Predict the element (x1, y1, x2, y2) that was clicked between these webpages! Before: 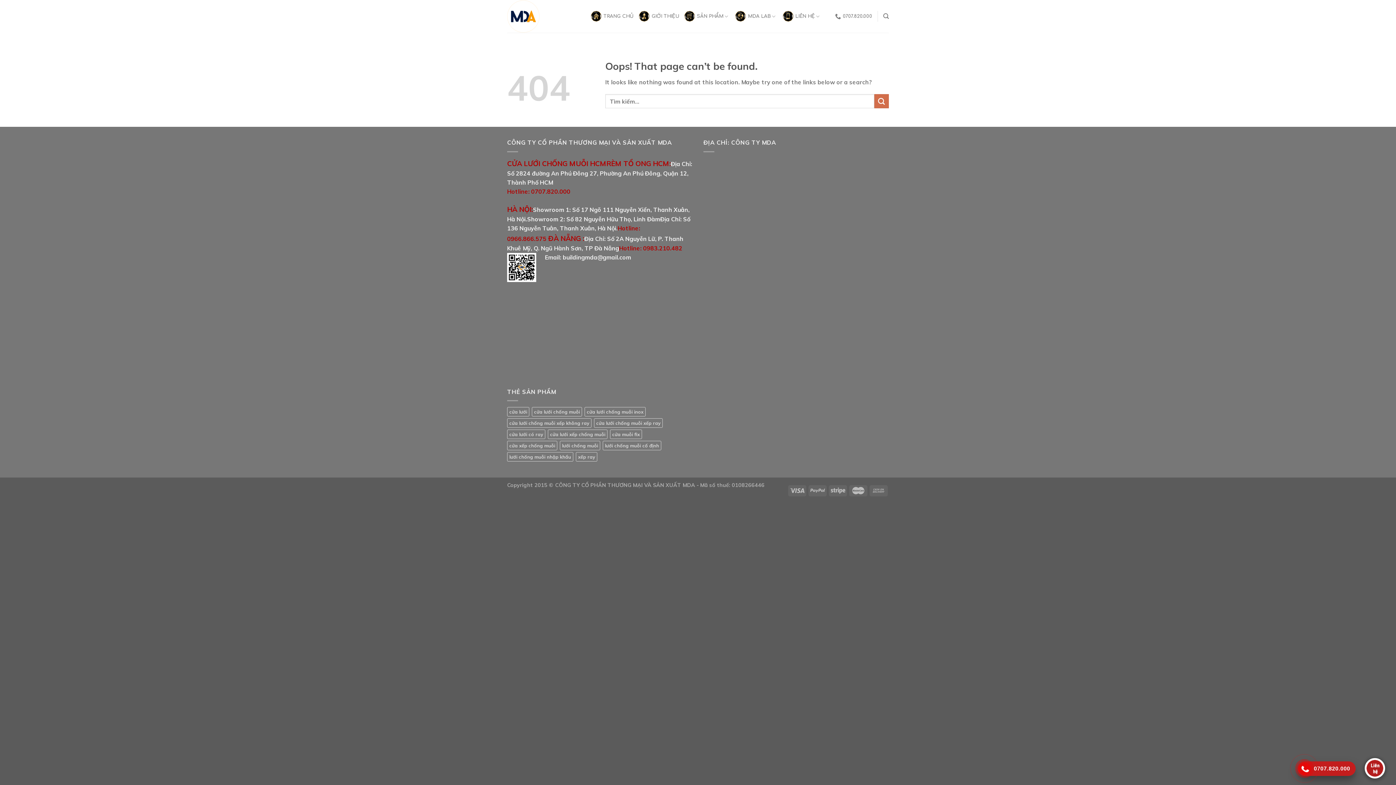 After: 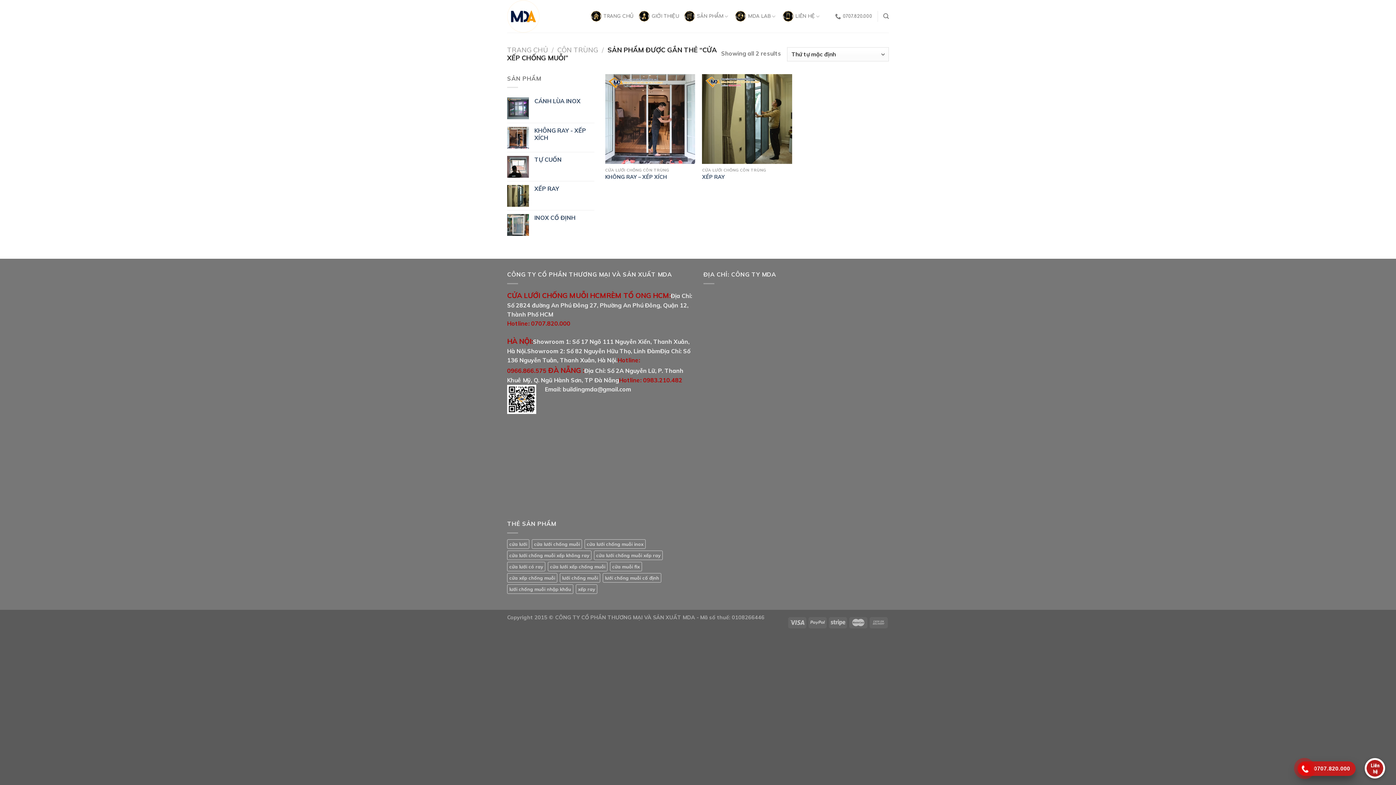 Action: bbox: (507, 441, 557, 450) label: cửa xếp chống muỗi (2 mục)